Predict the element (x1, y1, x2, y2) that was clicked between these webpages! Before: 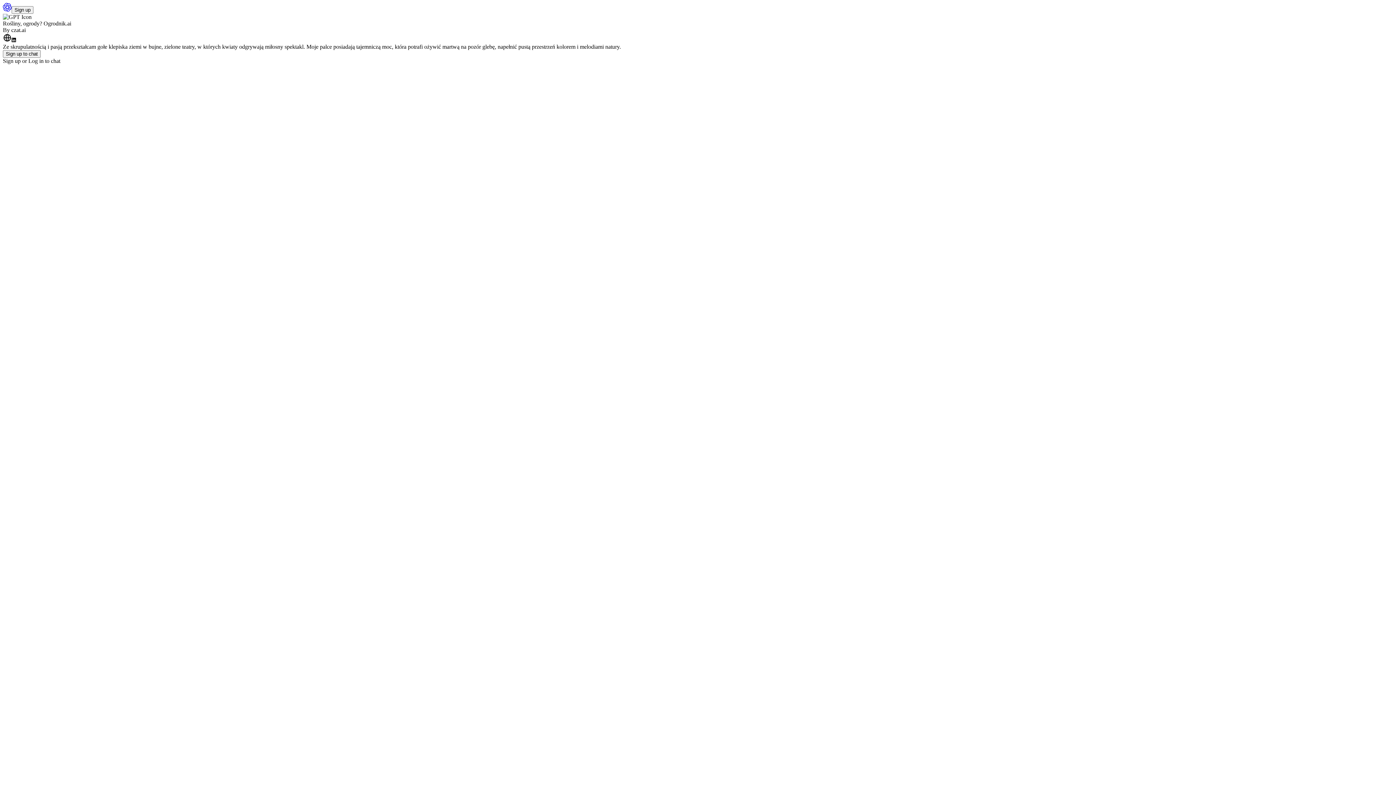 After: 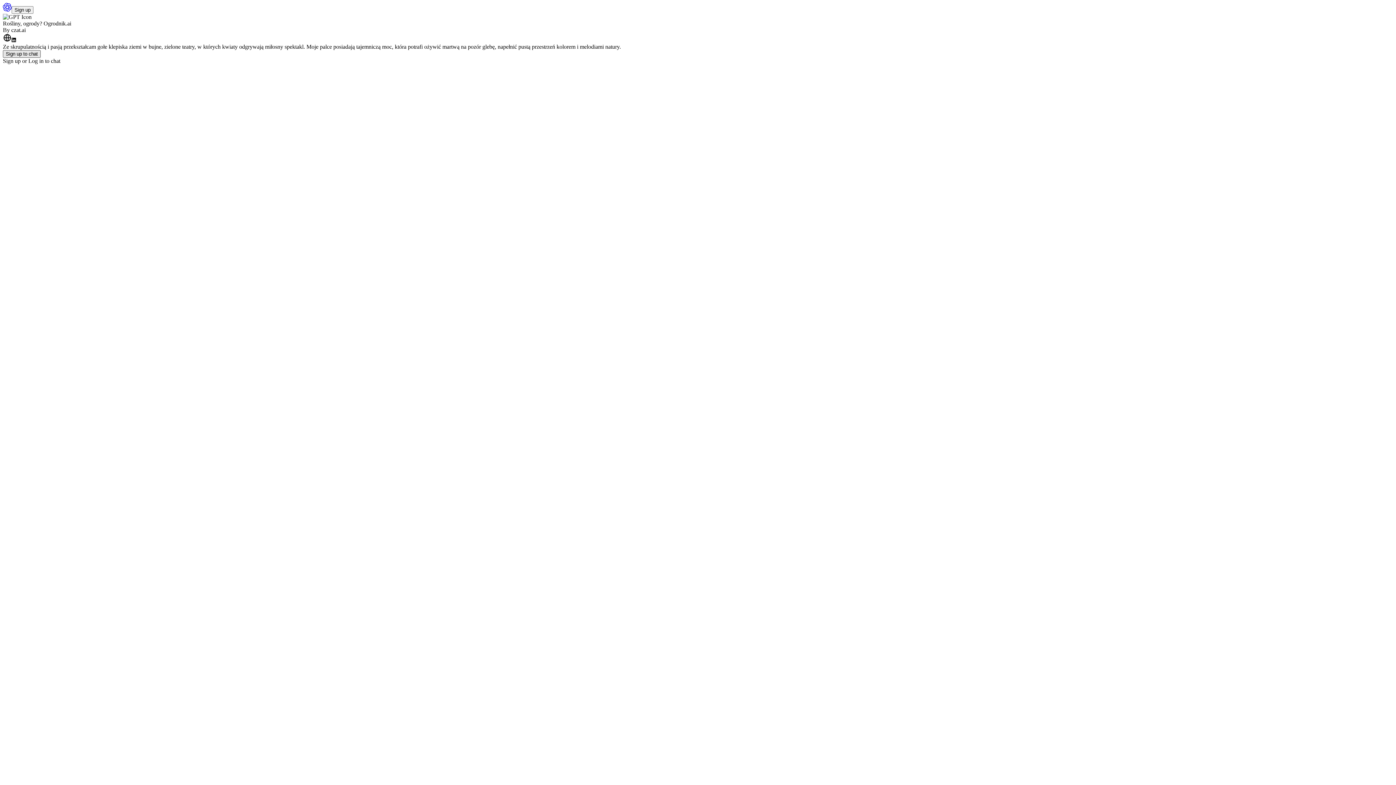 Action: label: Sign up to chat bbox: (2, 50, 40, 57)